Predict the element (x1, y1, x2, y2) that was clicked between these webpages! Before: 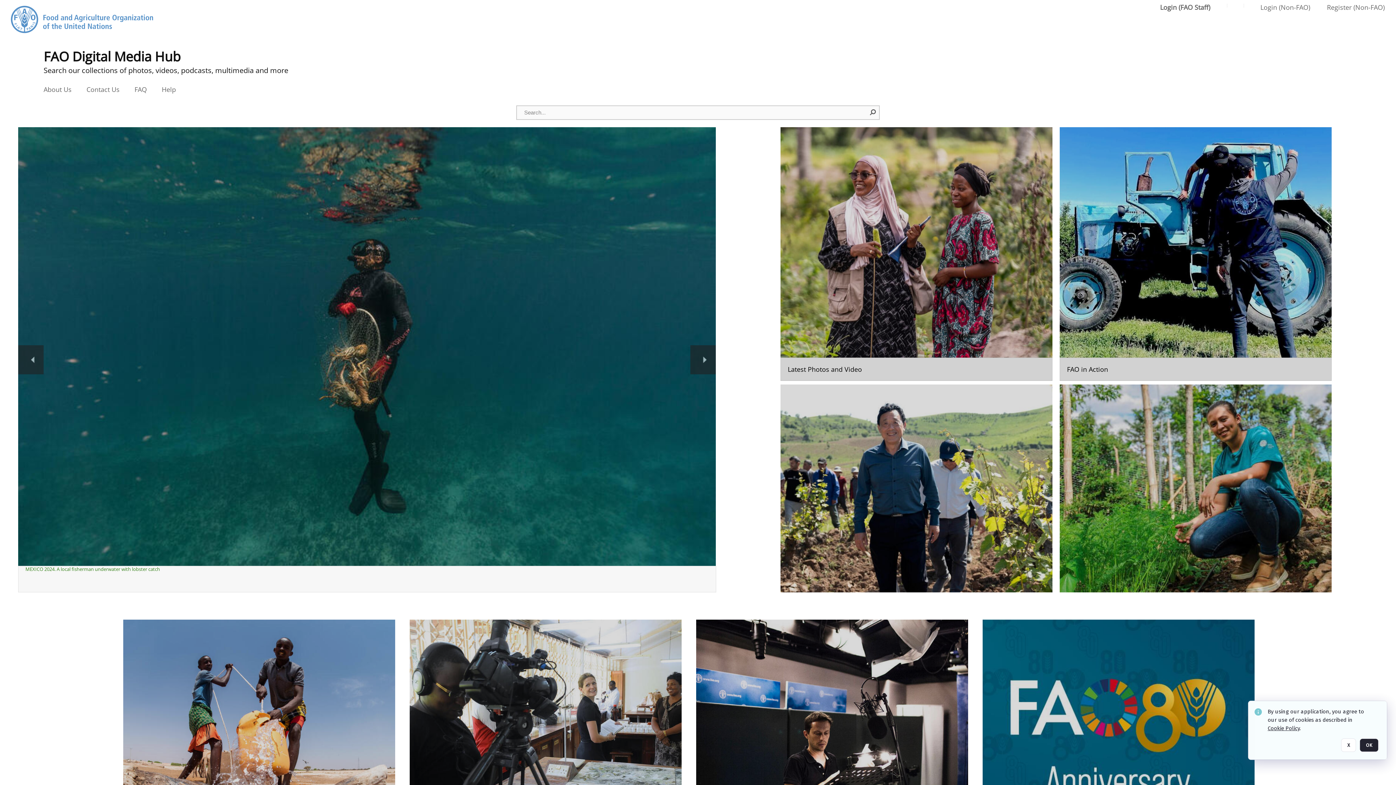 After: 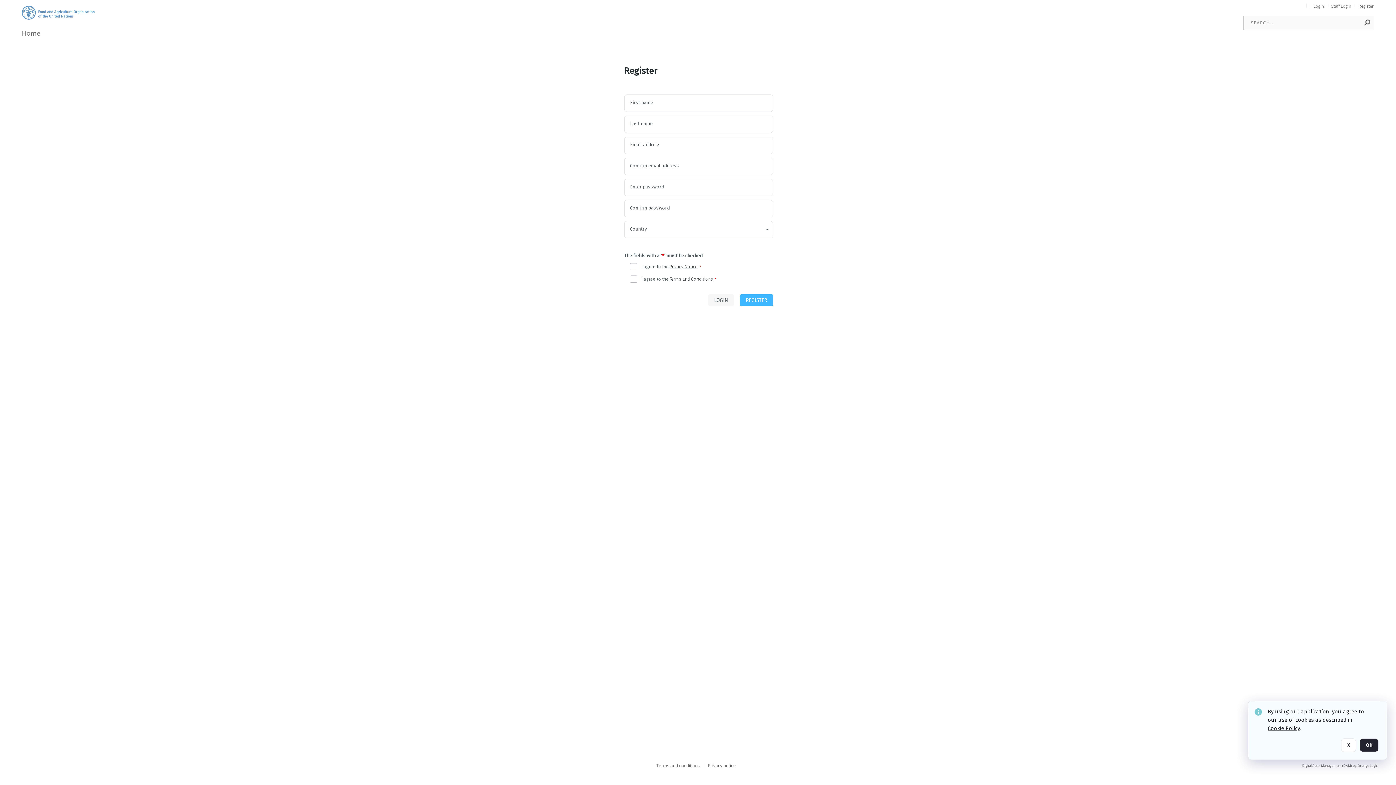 Action: bbox: (1327, 3, 1385, 11) label: Register (Non-FAO)